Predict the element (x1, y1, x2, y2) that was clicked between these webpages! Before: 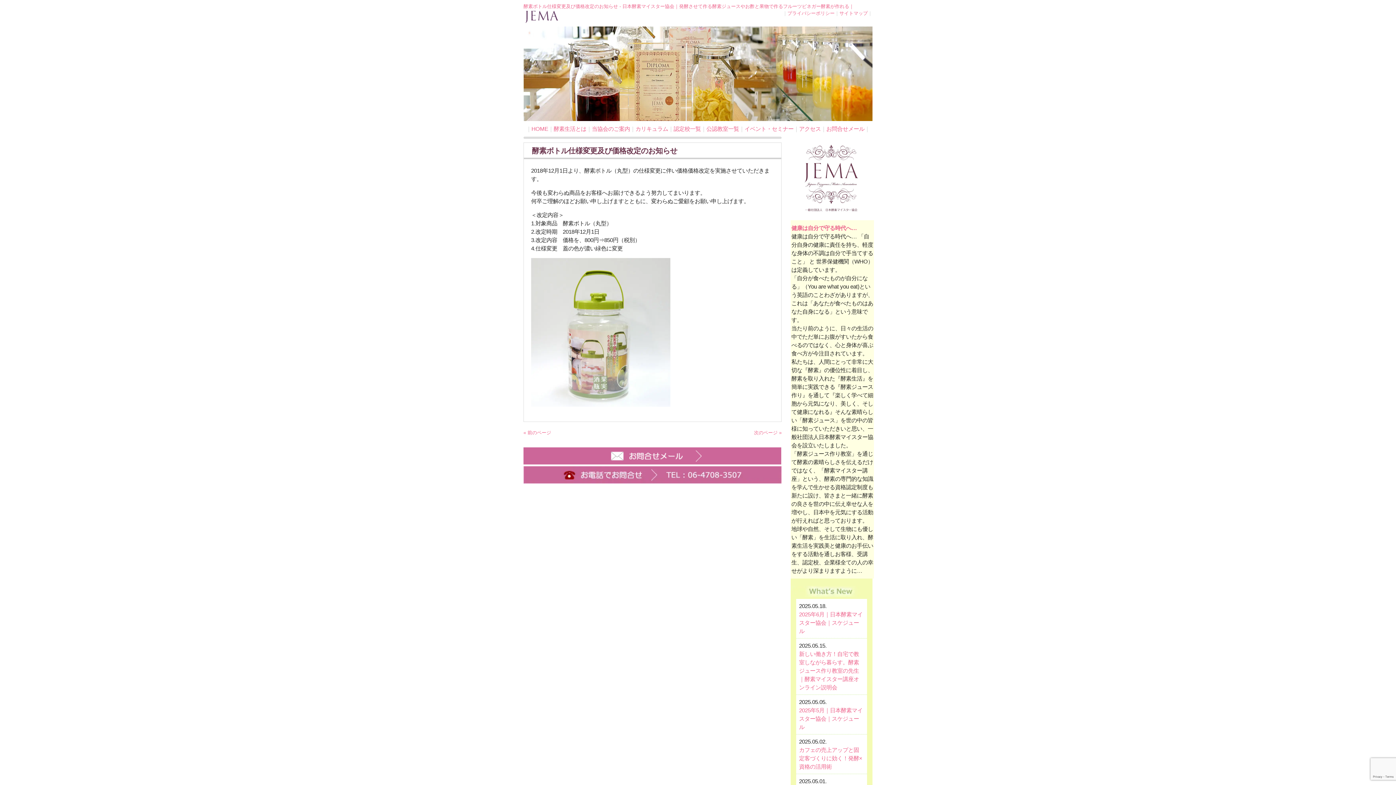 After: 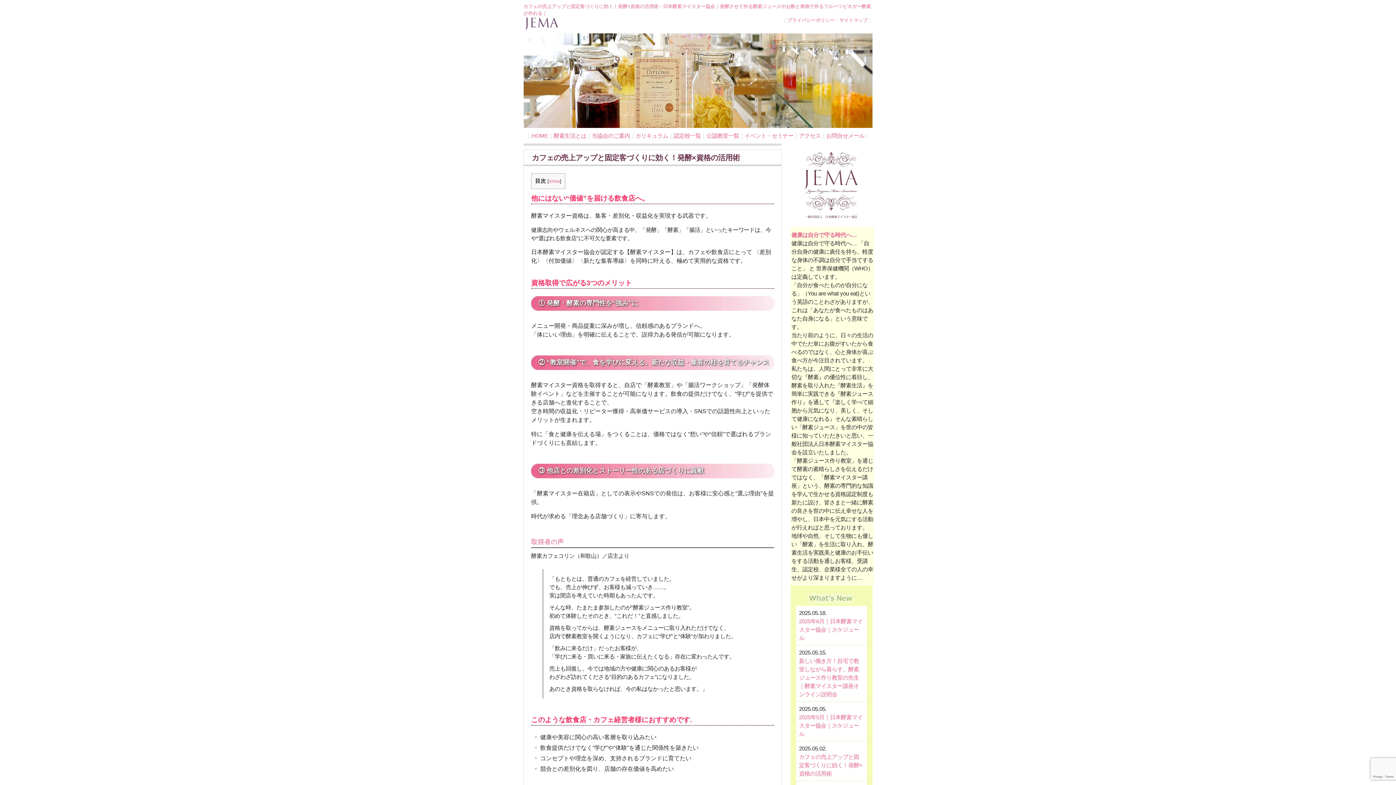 Action: bbox: (799, 747, 862, 770) label: カフェの売上アップと固定客づくりに効く！発酵×資格の活用術